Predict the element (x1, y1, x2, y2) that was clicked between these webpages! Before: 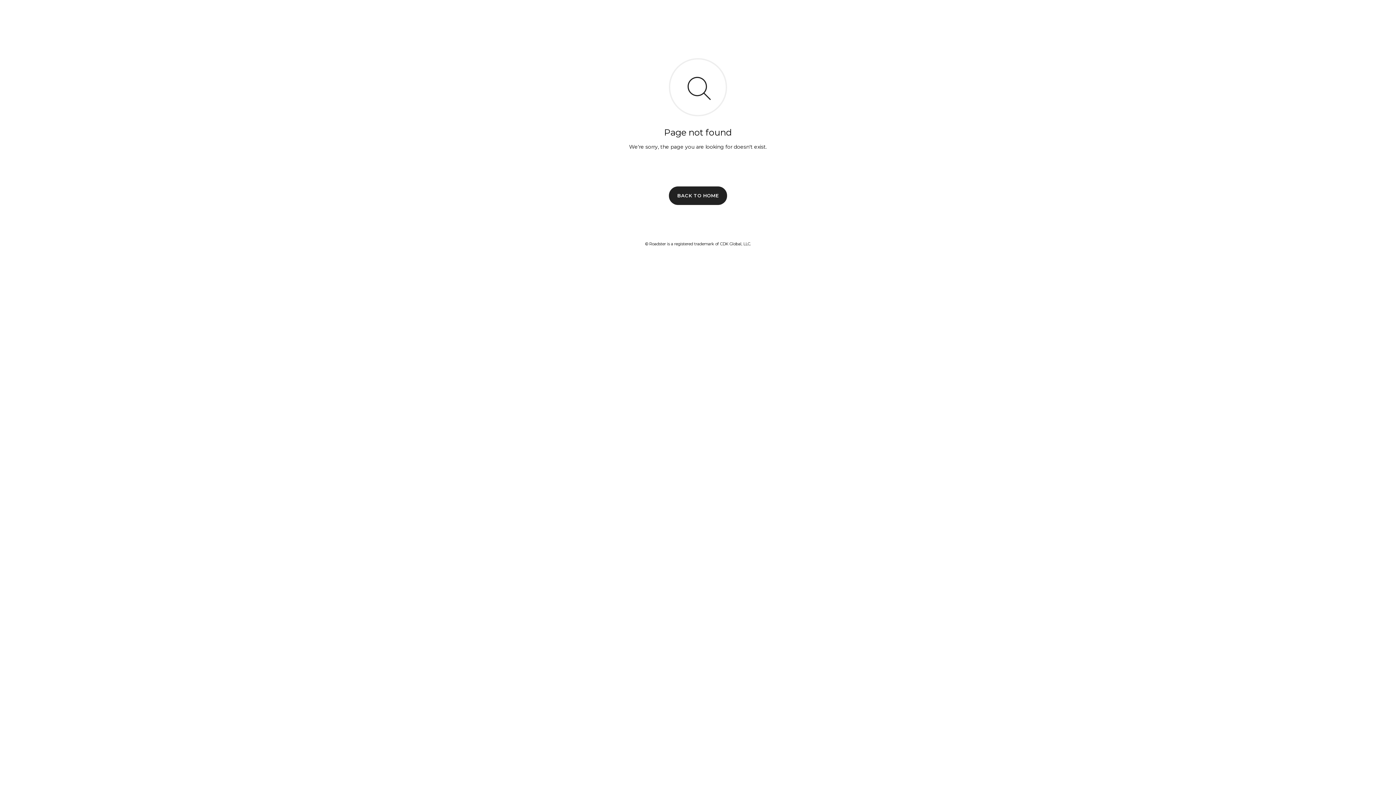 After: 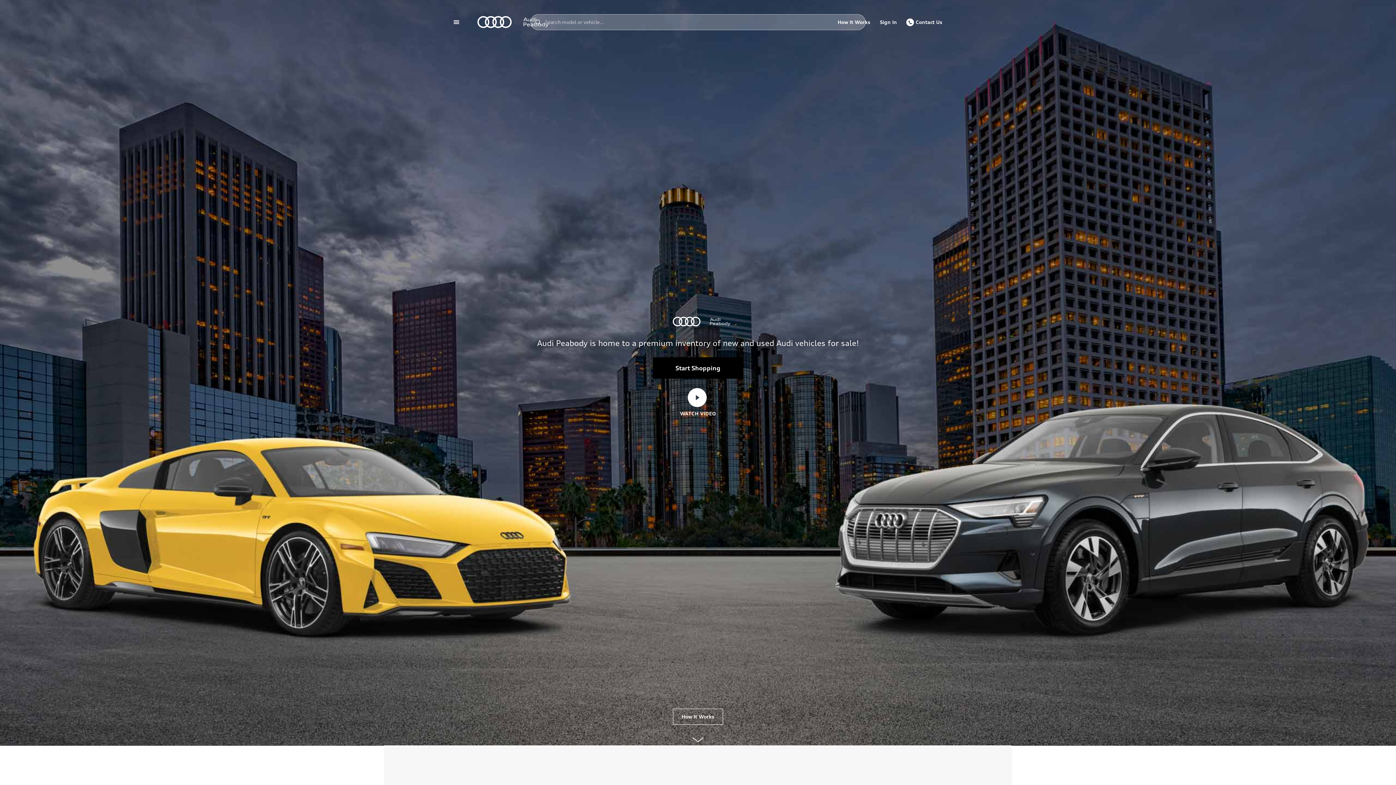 Action: bbox: (669, 186, 727, 204) label: BACK TO HOME